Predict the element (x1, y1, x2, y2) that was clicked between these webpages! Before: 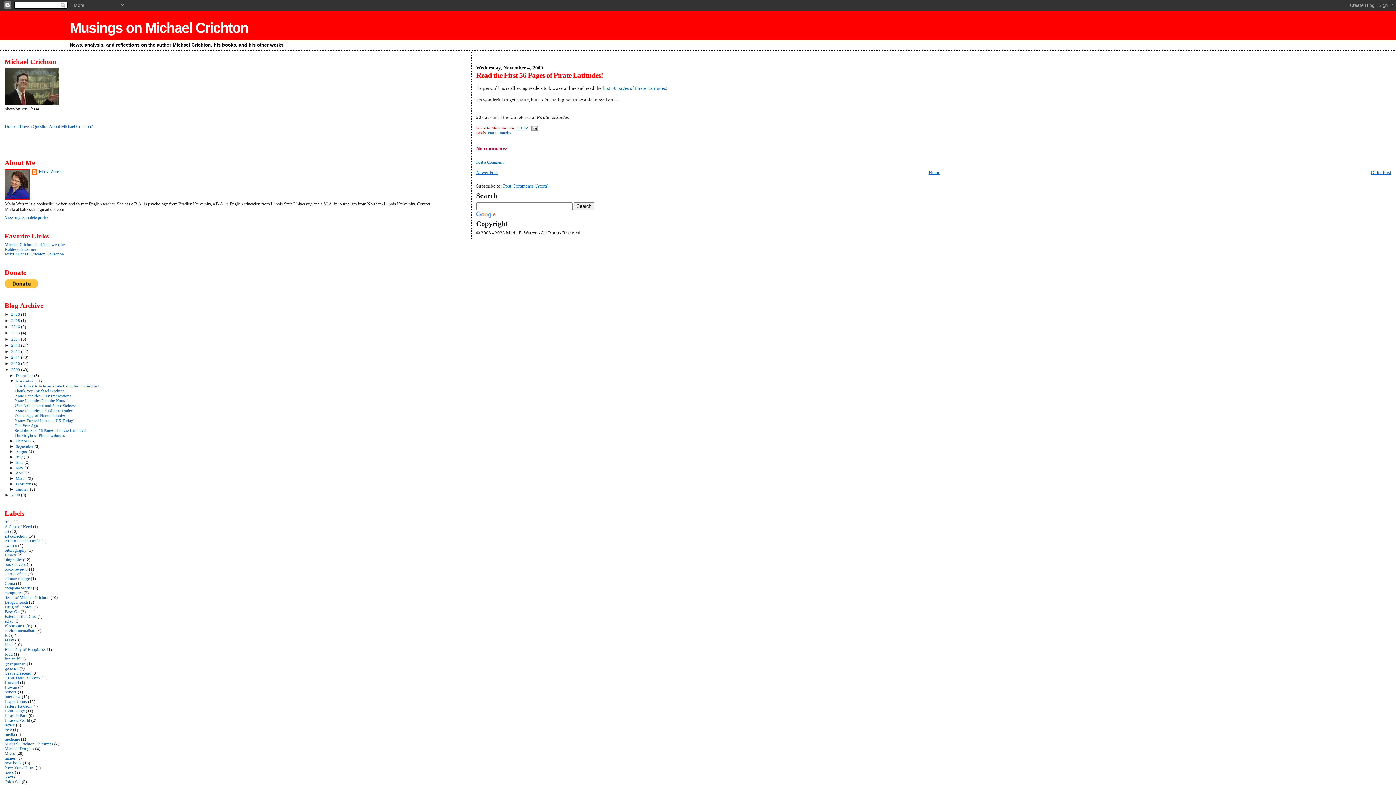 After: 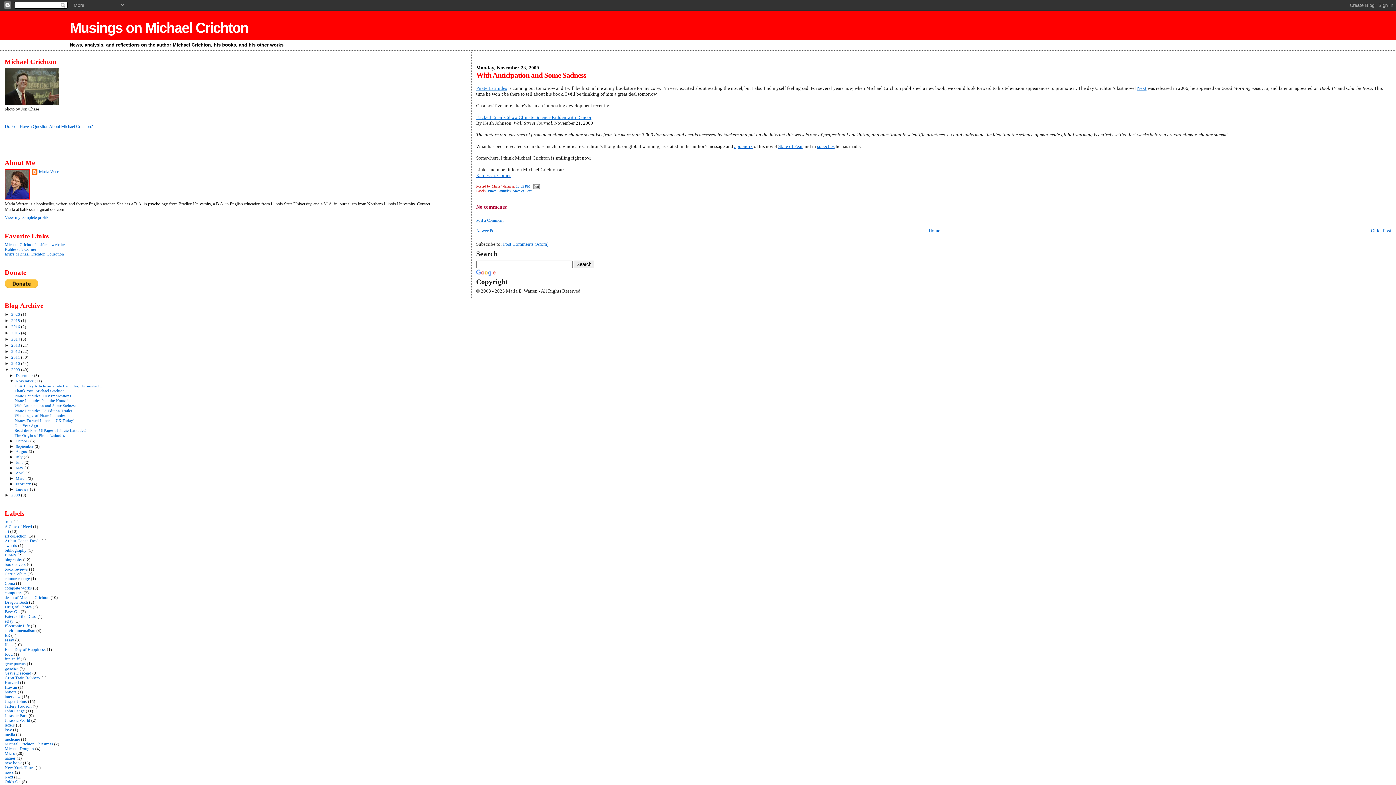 Action: label: With Anticipation and Some Sadness bbox: (14, 404, 76, 408)